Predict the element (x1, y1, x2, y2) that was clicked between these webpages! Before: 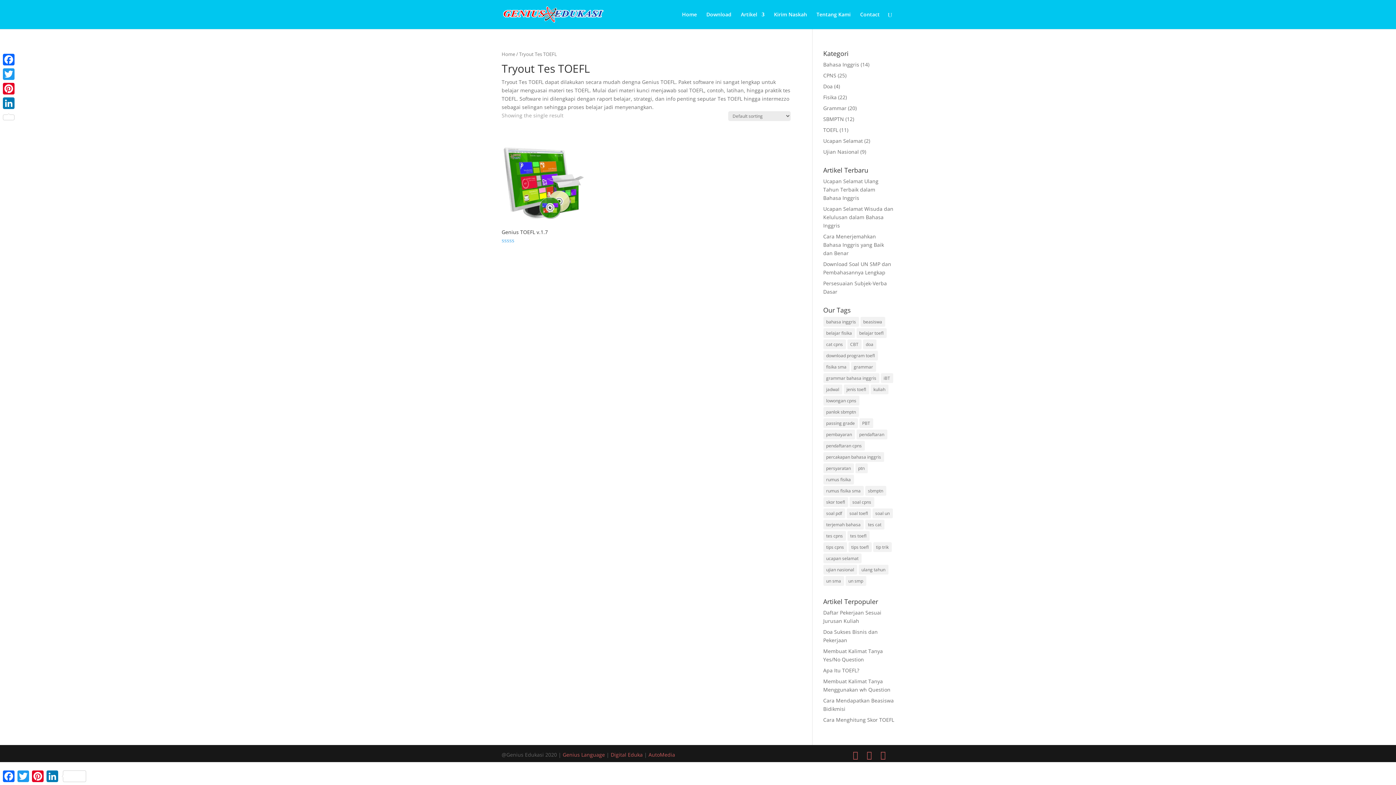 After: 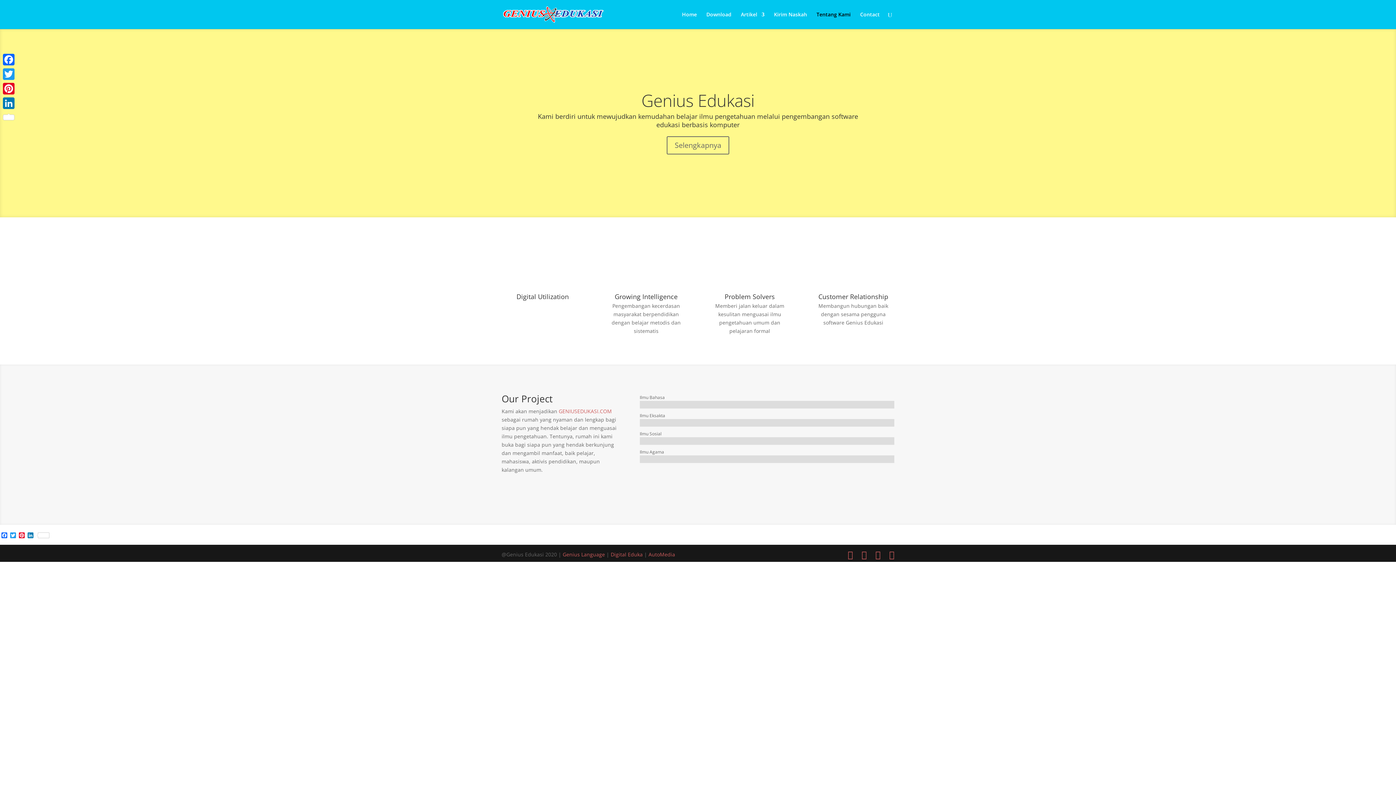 Action: bbox: (816, 12, 850, 29) label: Tentang Kami